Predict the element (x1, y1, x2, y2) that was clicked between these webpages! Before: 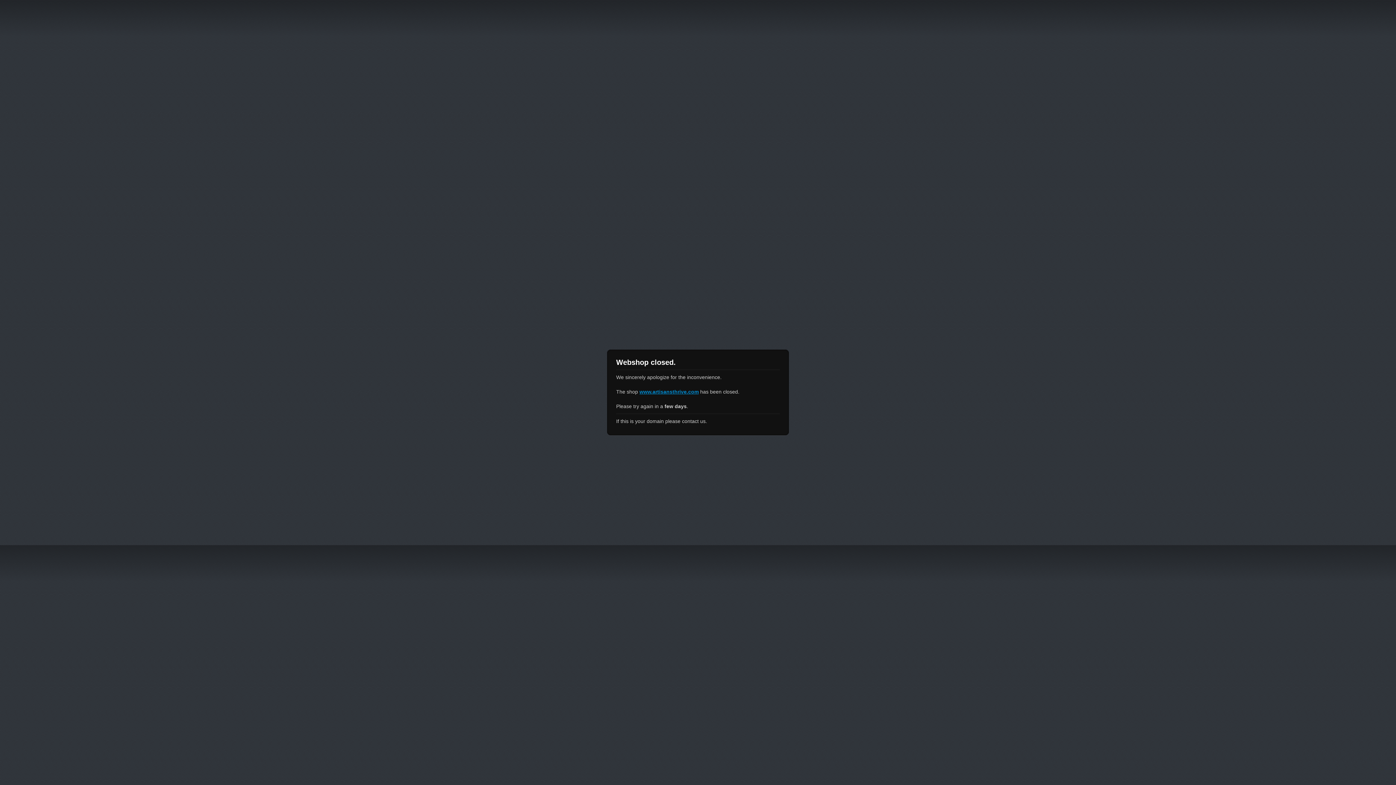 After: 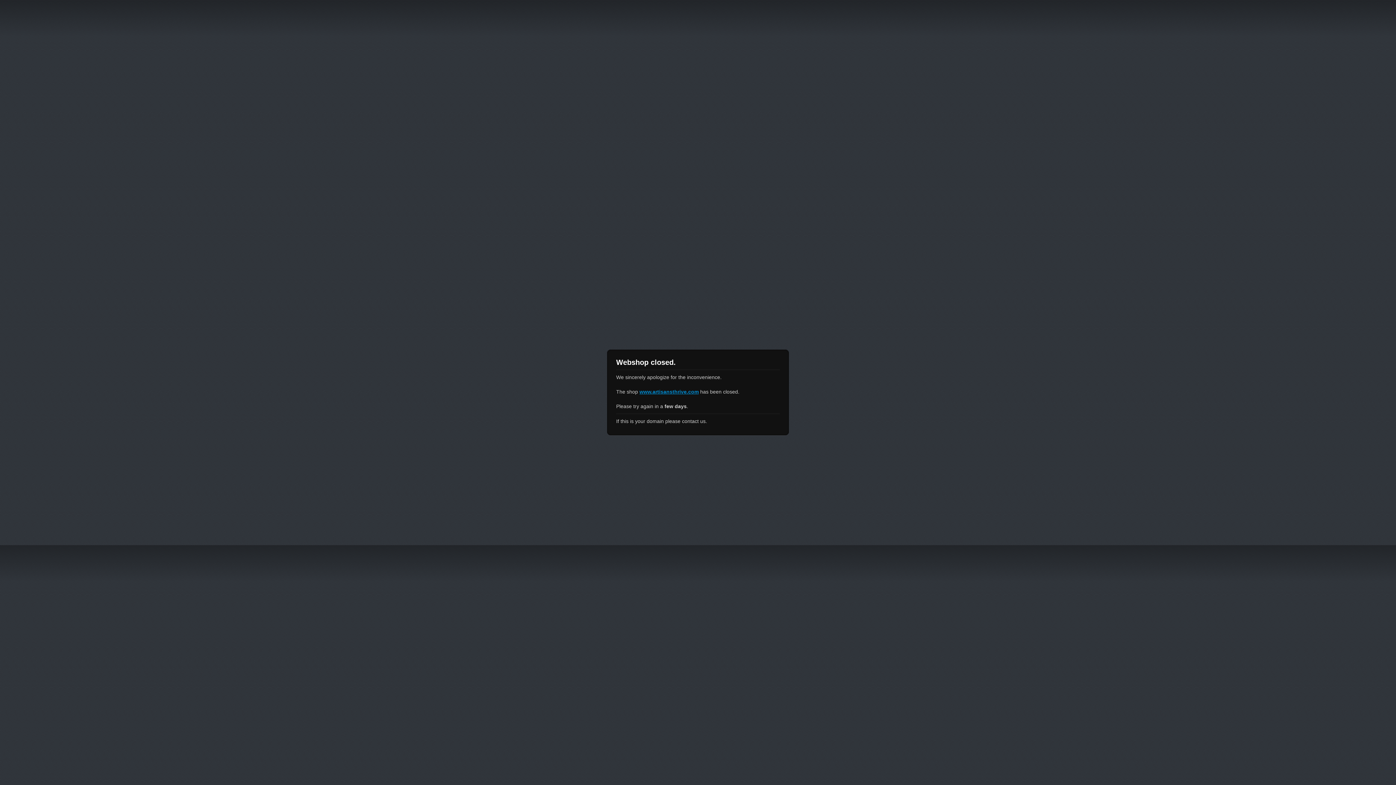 Action: label: www.artisansthrive.com bbox: (639, 389, 698, 394)